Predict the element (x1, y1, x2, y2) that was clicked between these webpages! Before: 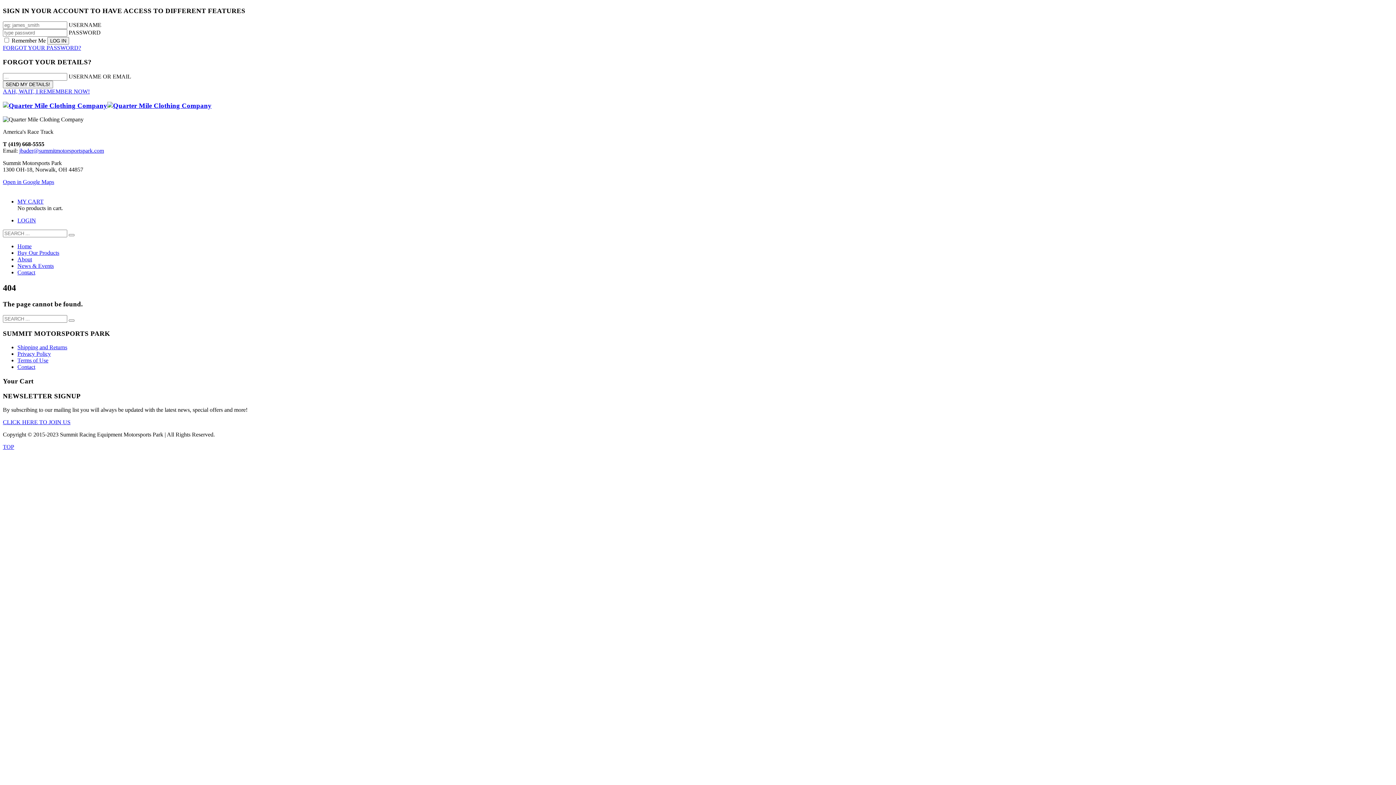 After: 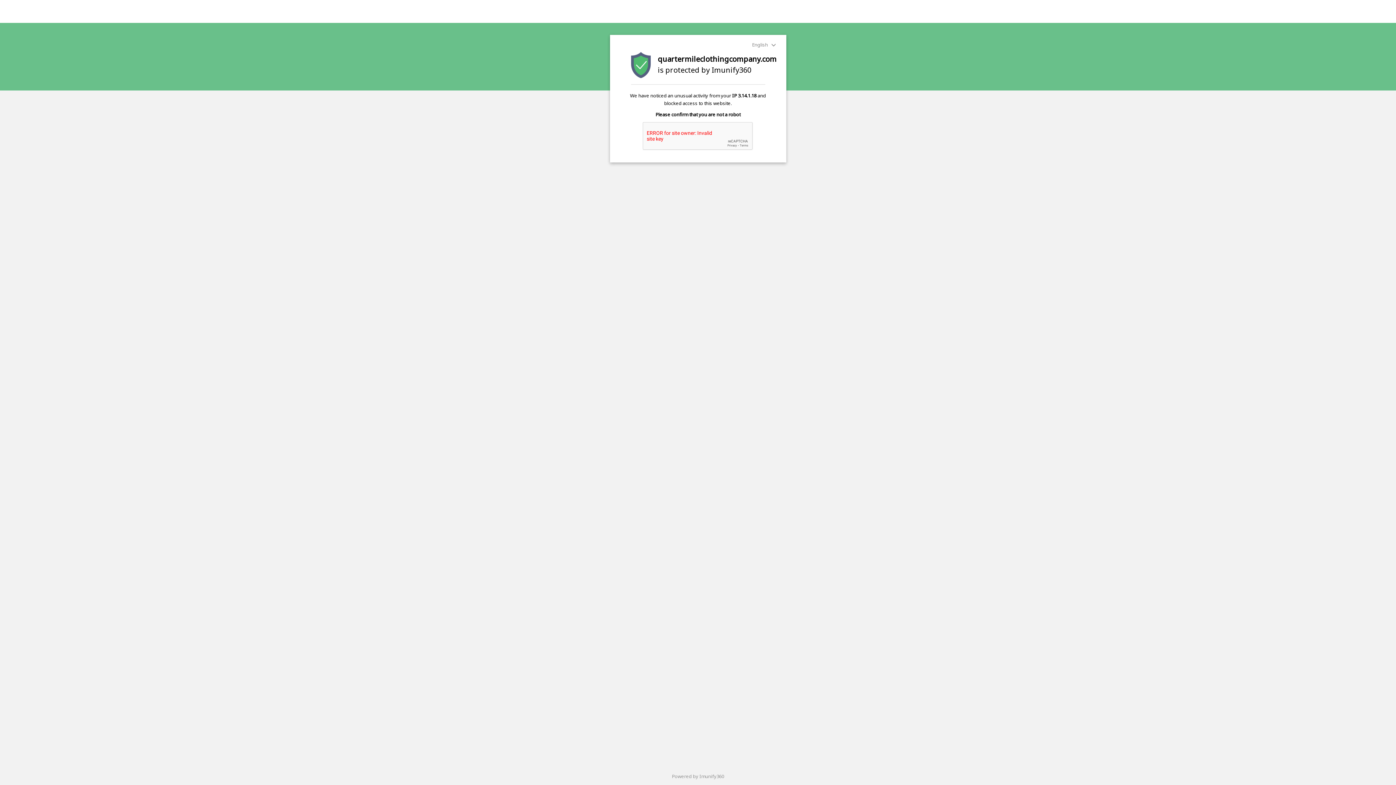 Action: bbox: (68, 319, 74, 321)